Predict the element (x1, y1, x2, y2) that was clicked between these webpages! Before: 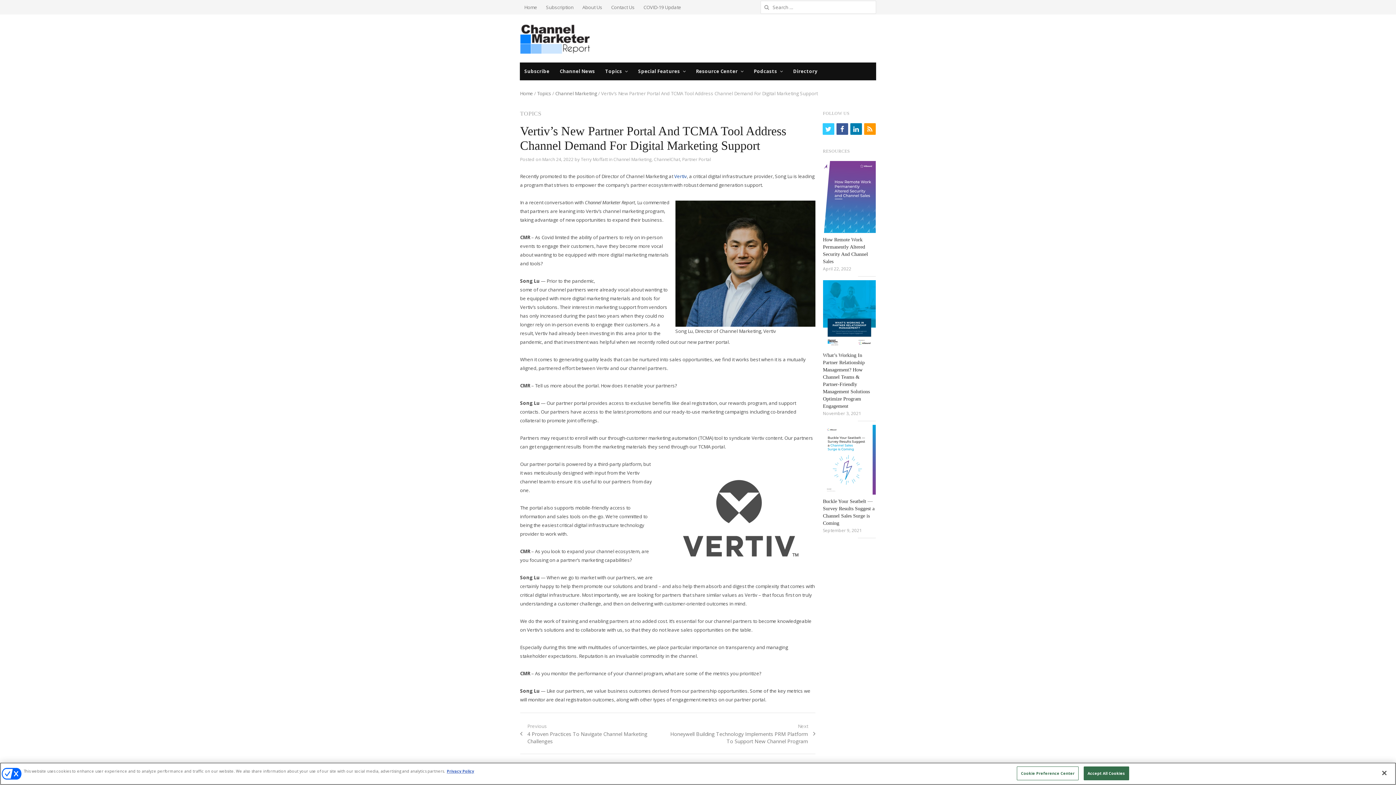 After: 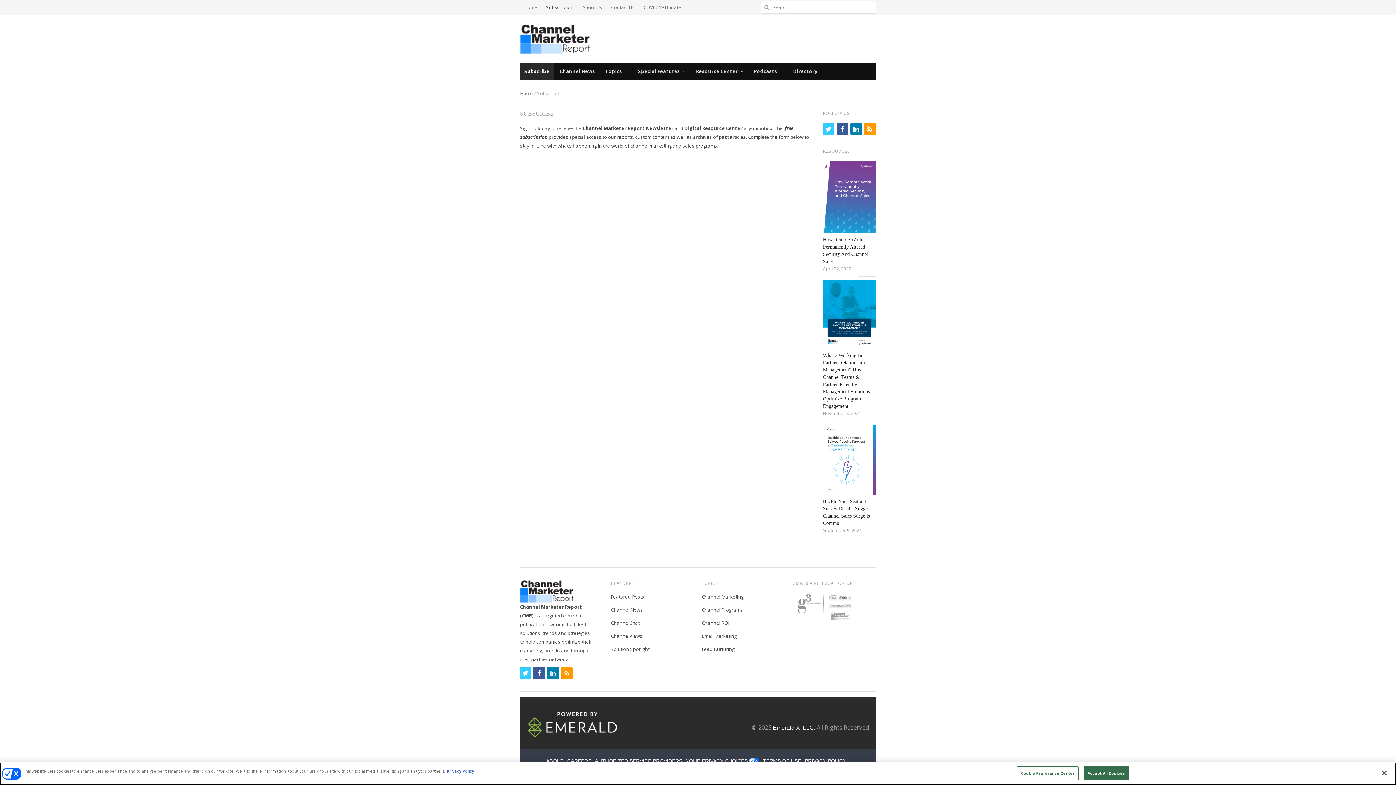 Action: label: Subscription bbox: (541, 2, 578, 11)